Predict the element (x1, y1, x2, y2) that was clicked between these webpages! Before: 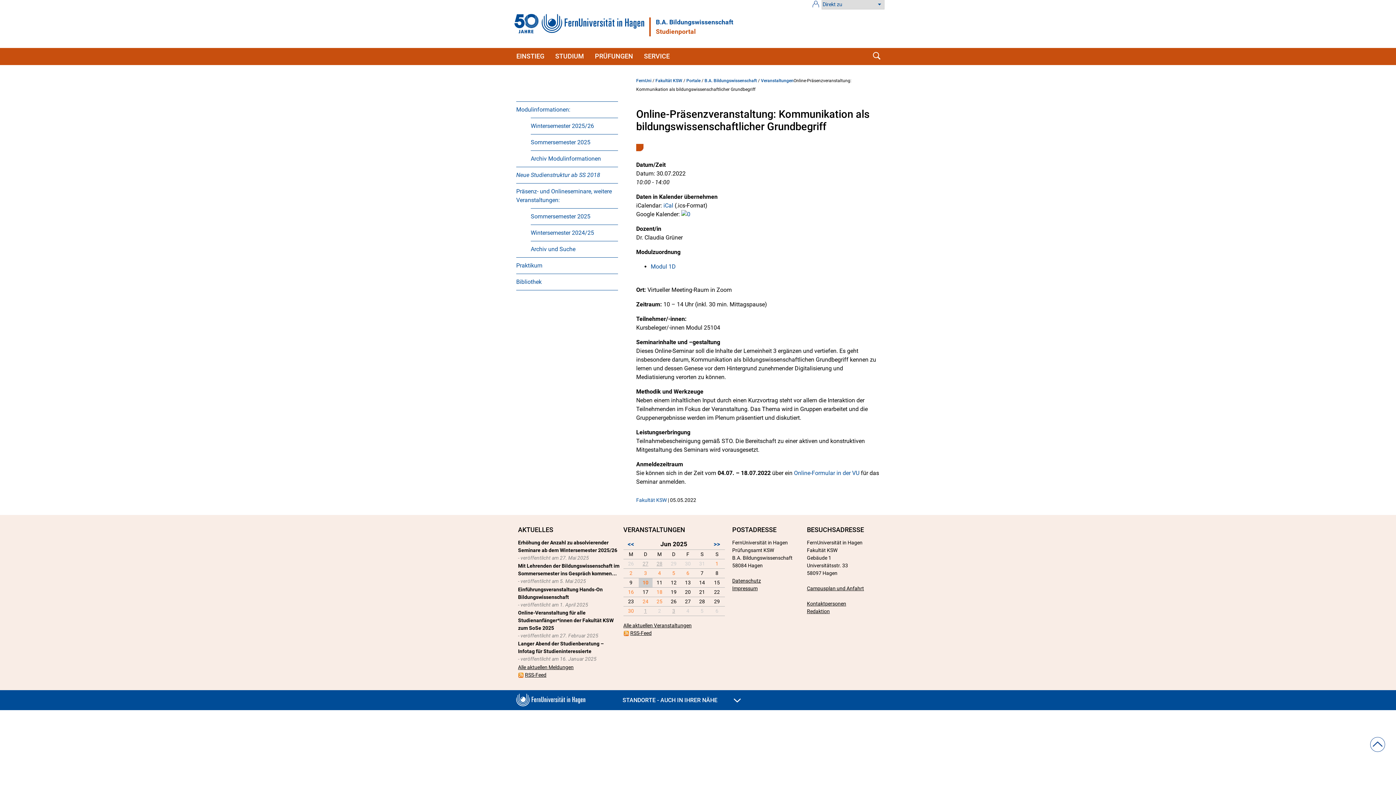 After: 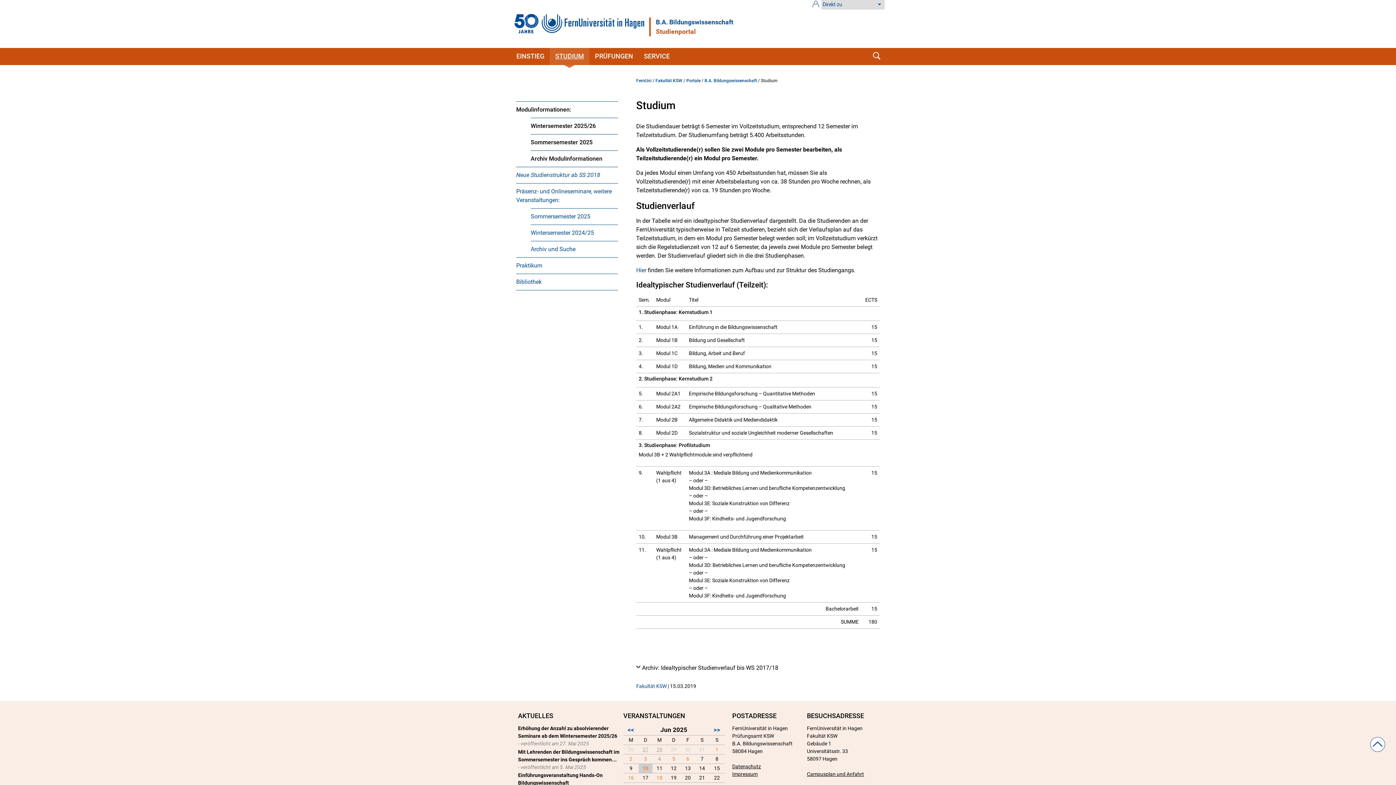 Action: label: Modulinformationen: bbox: (516, 101, 570, 117)